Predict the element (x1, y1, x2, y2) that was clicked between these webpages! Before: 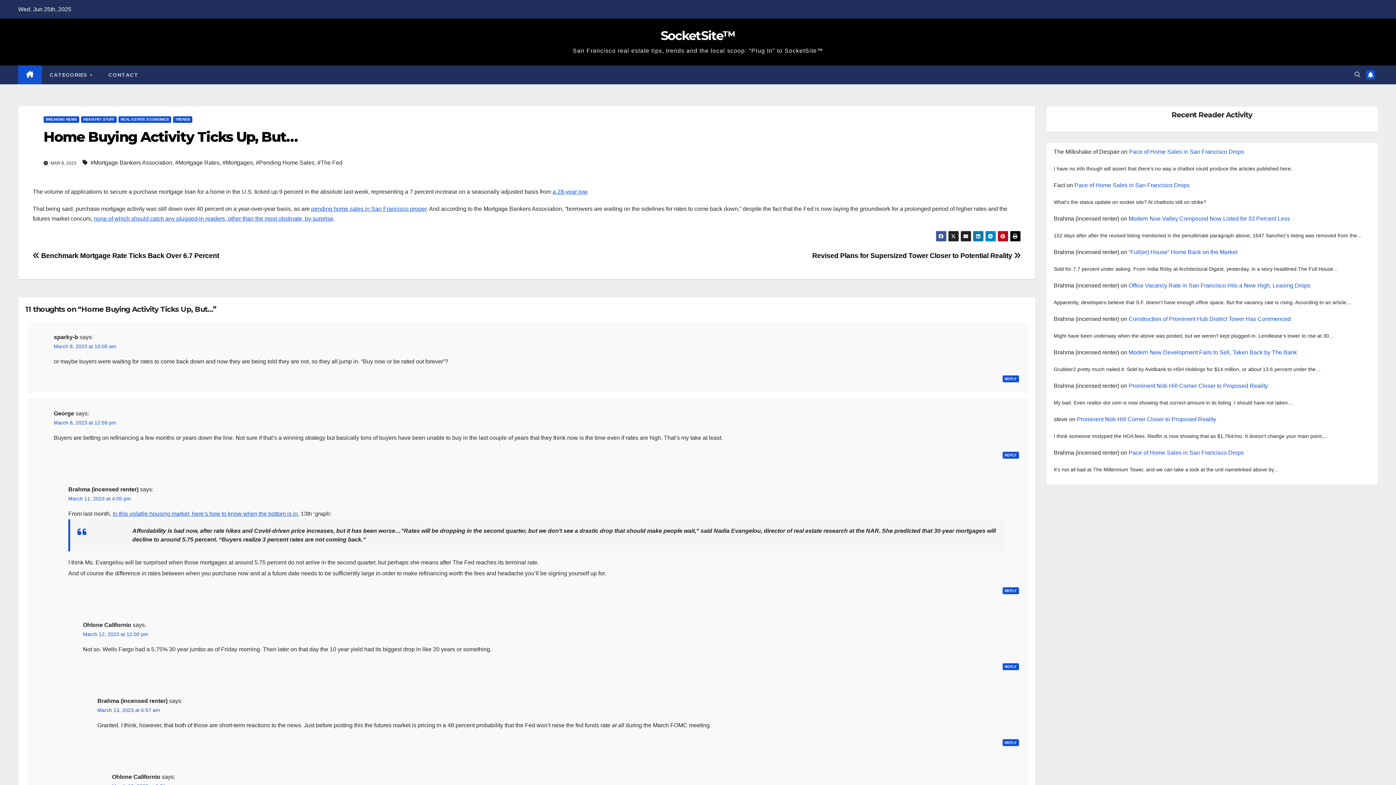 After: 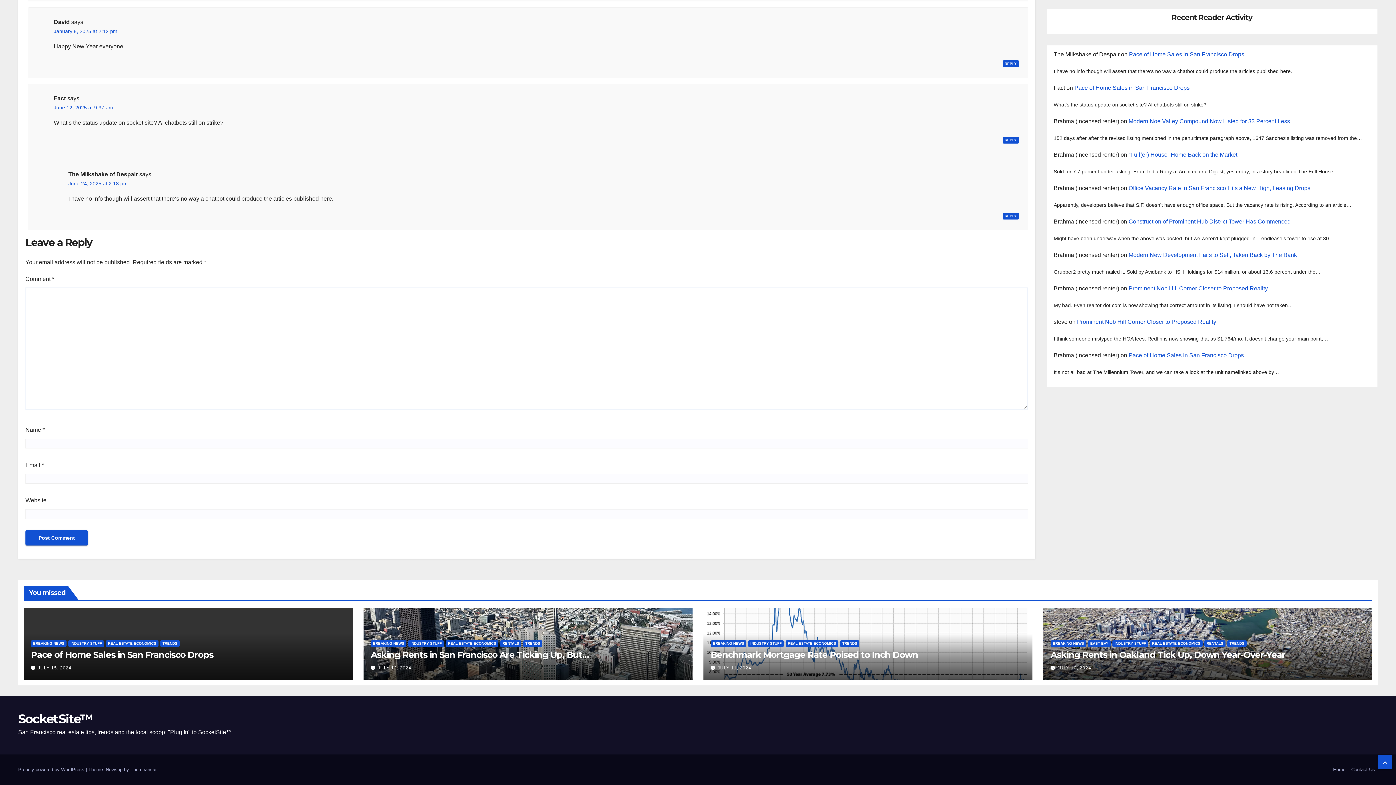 Action: label: Pace of Home Sales in San Francisco Drops bbox: (1074, 182, 1190, 188)